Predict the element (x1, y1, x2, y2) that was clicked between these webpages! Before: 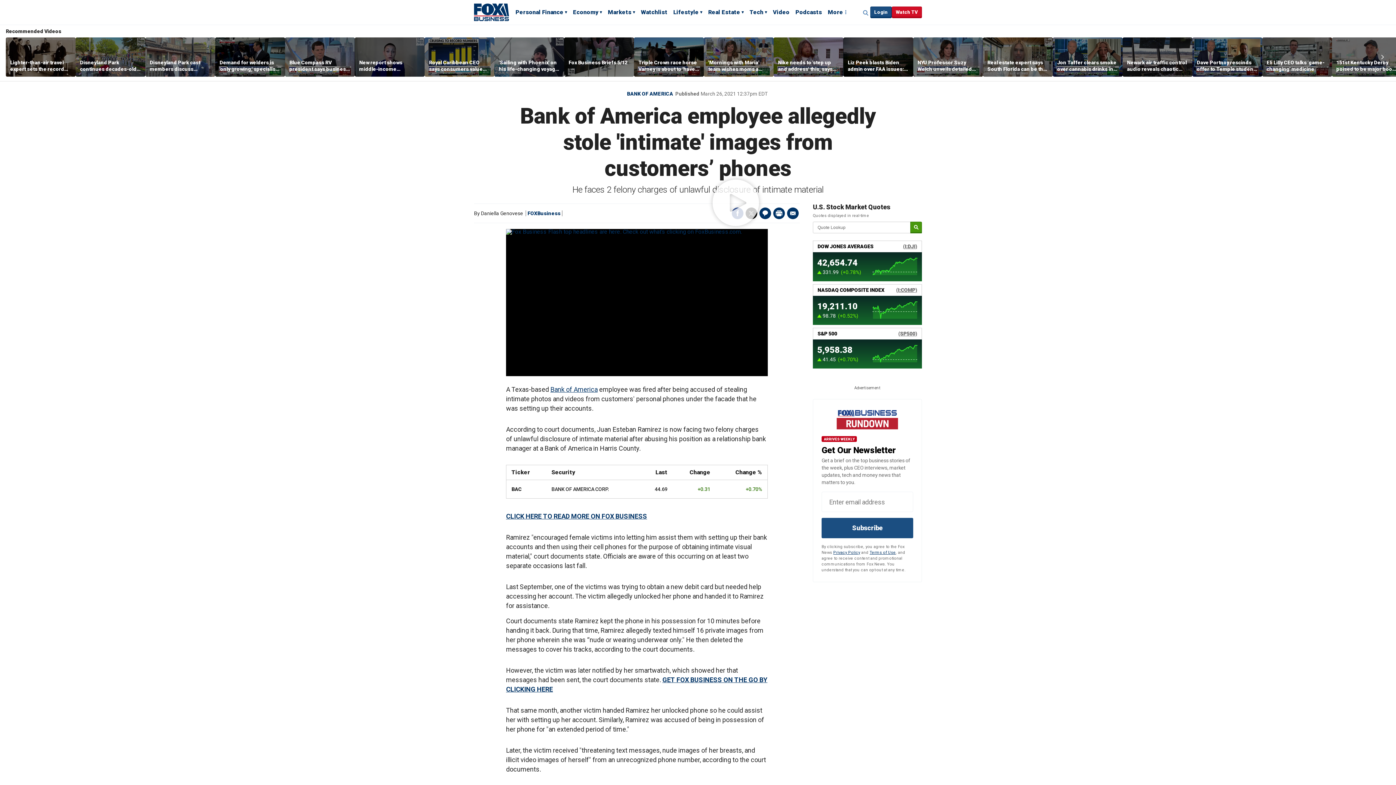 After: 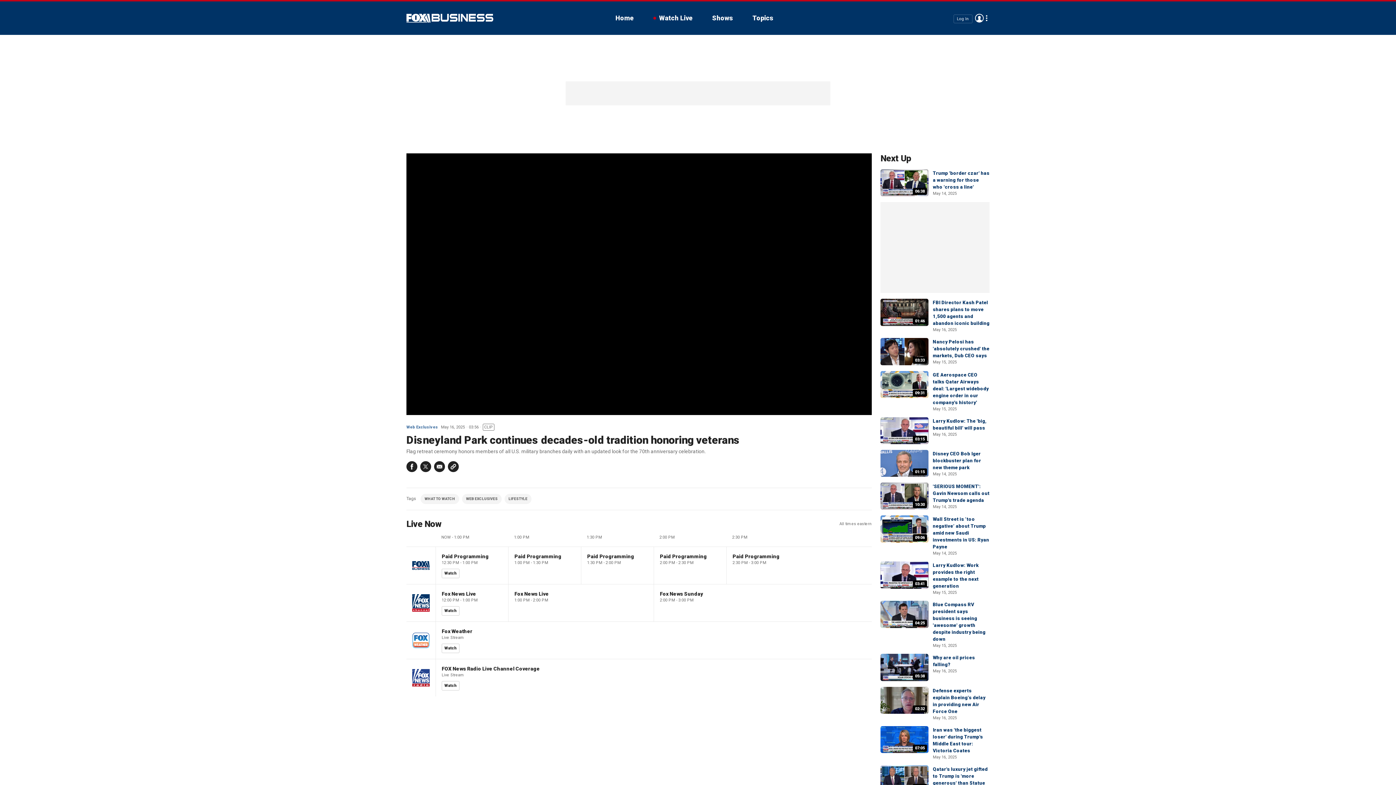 Action: bbox: (75, 37, 145, 76)